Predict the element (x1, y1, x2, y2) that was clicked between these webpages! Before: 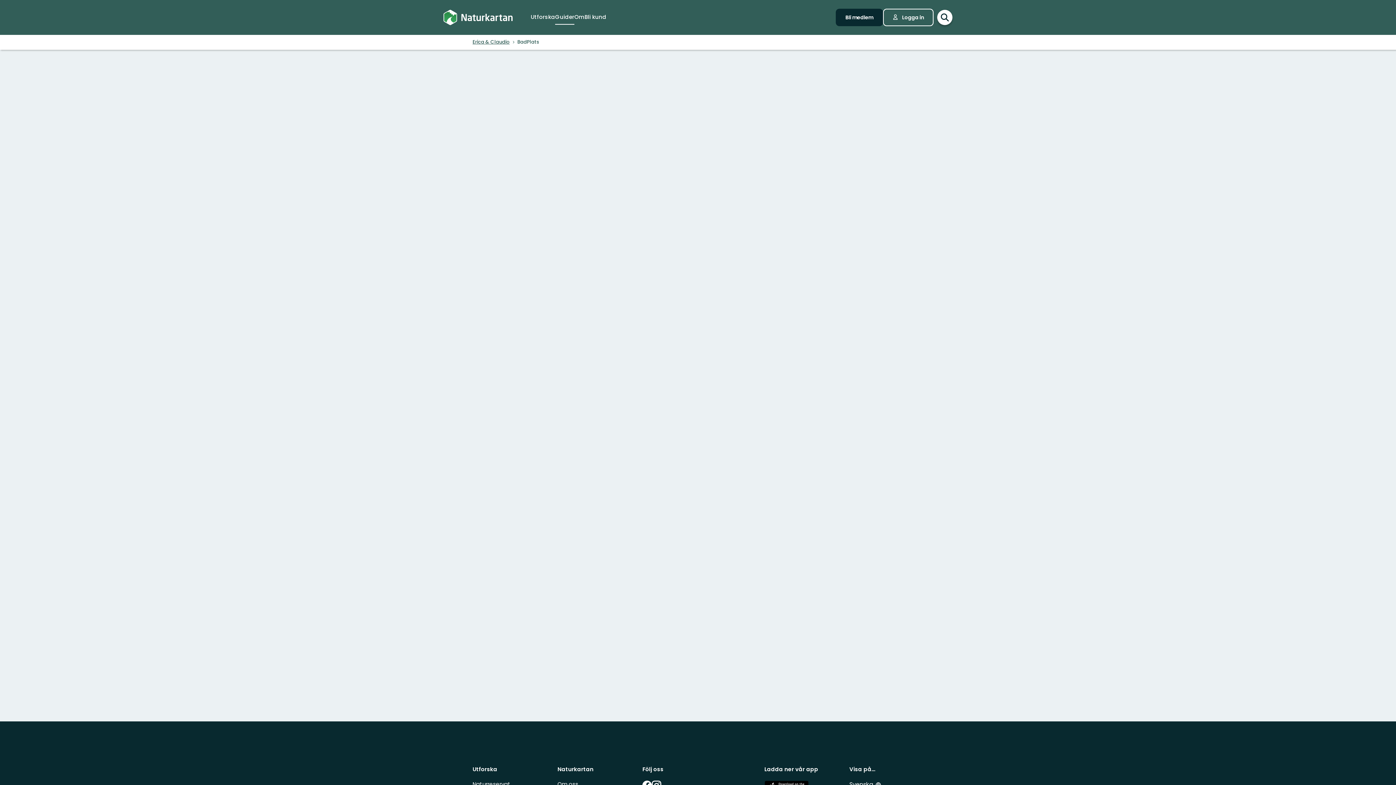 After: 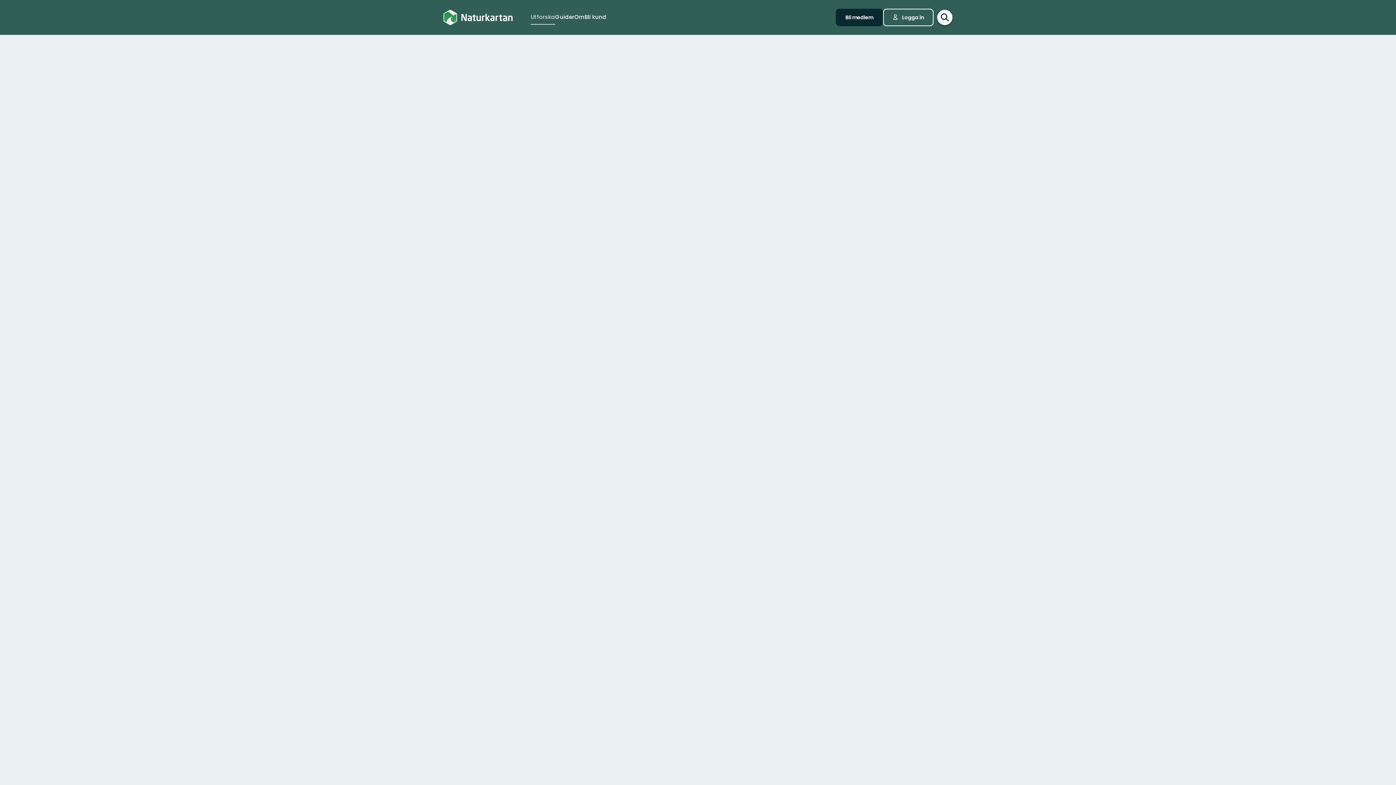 Action: label: Utforska bbox: (530, 10, 555, 24)